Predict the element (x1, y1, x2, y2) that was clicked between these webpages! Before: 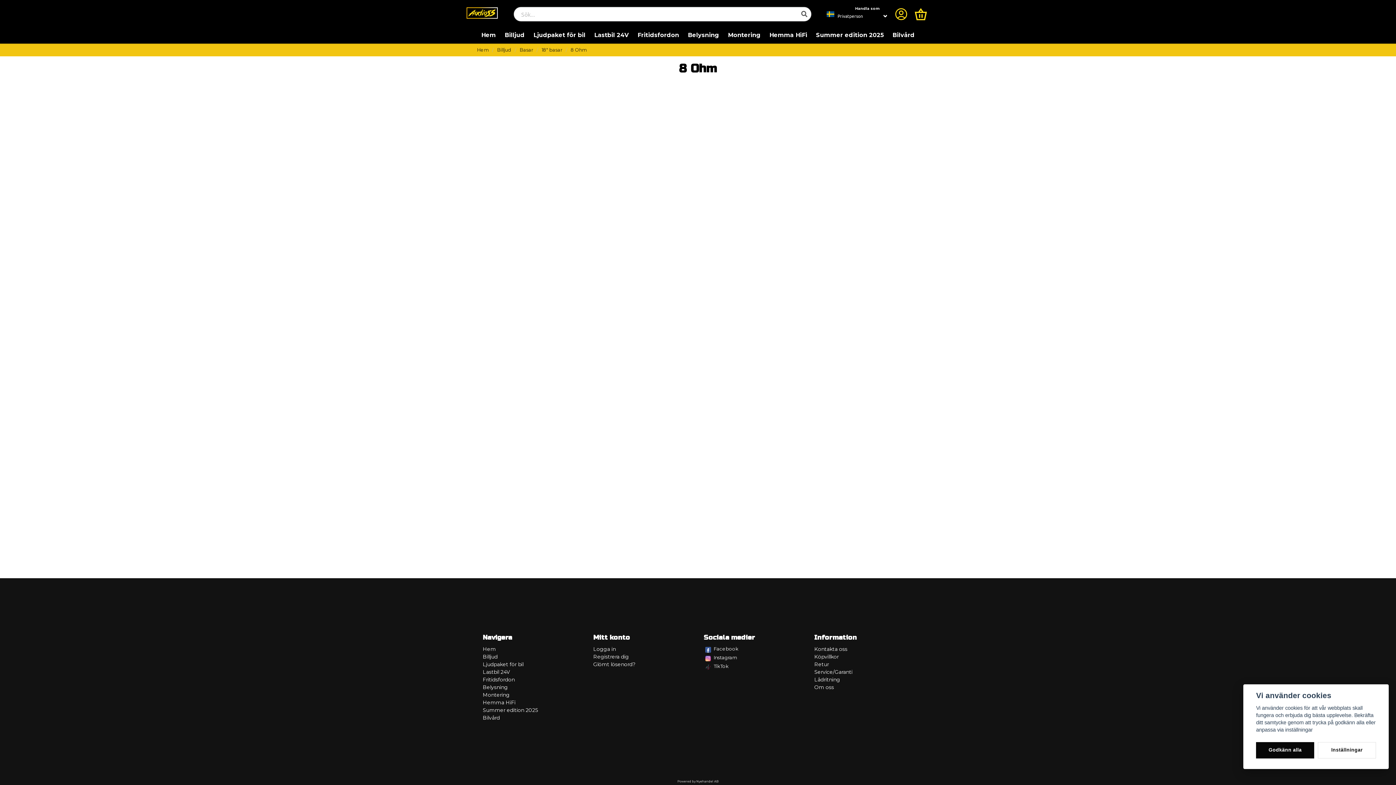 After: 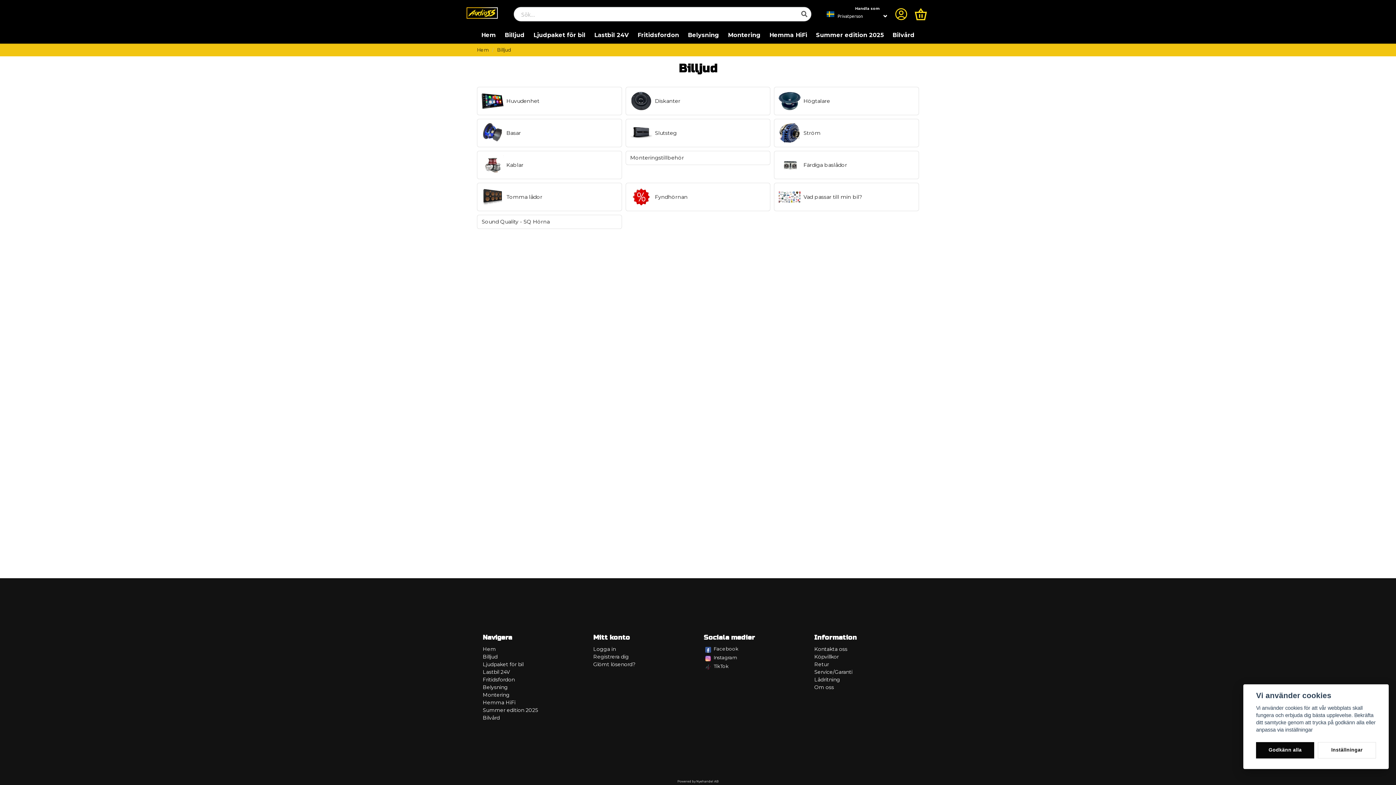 Action: bbox: (500, 28, 529, 42) label: Billjud